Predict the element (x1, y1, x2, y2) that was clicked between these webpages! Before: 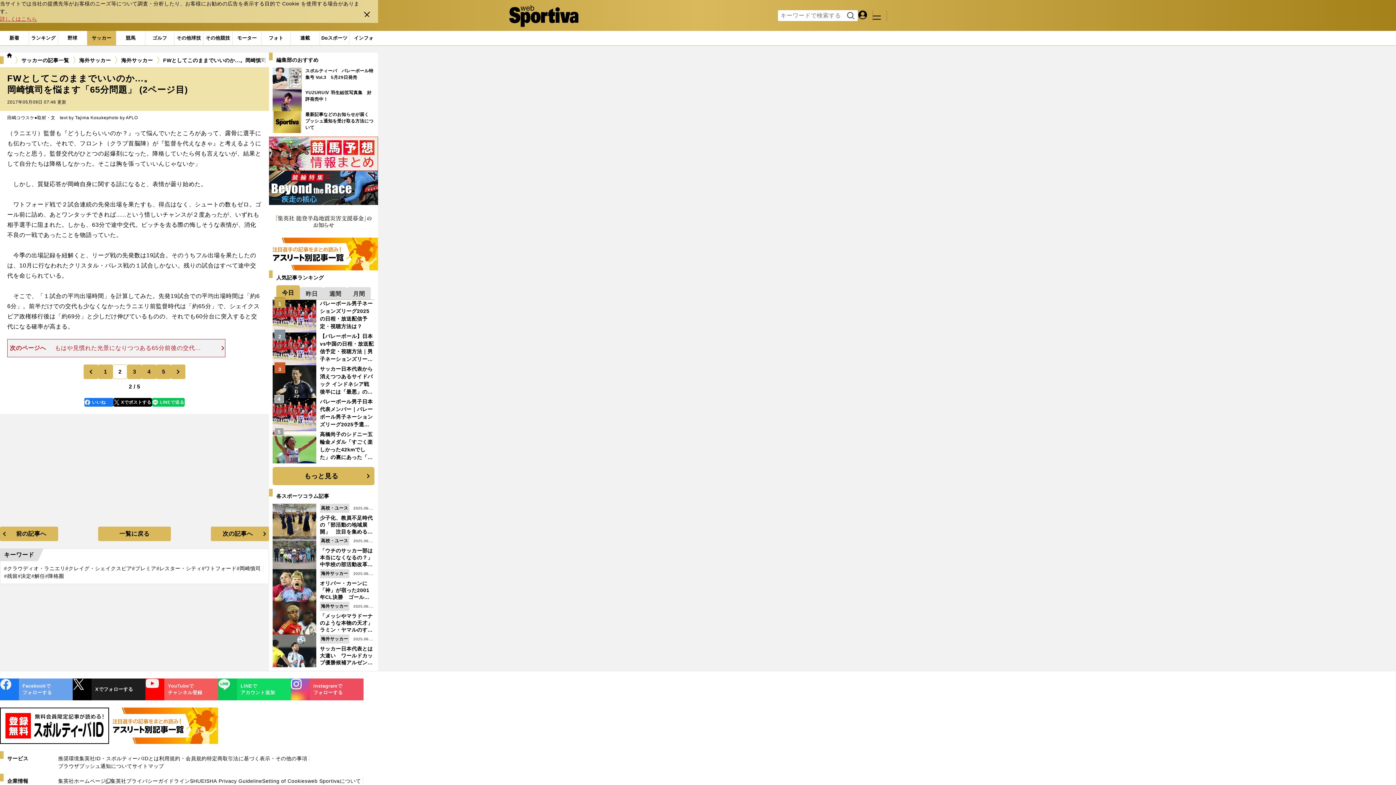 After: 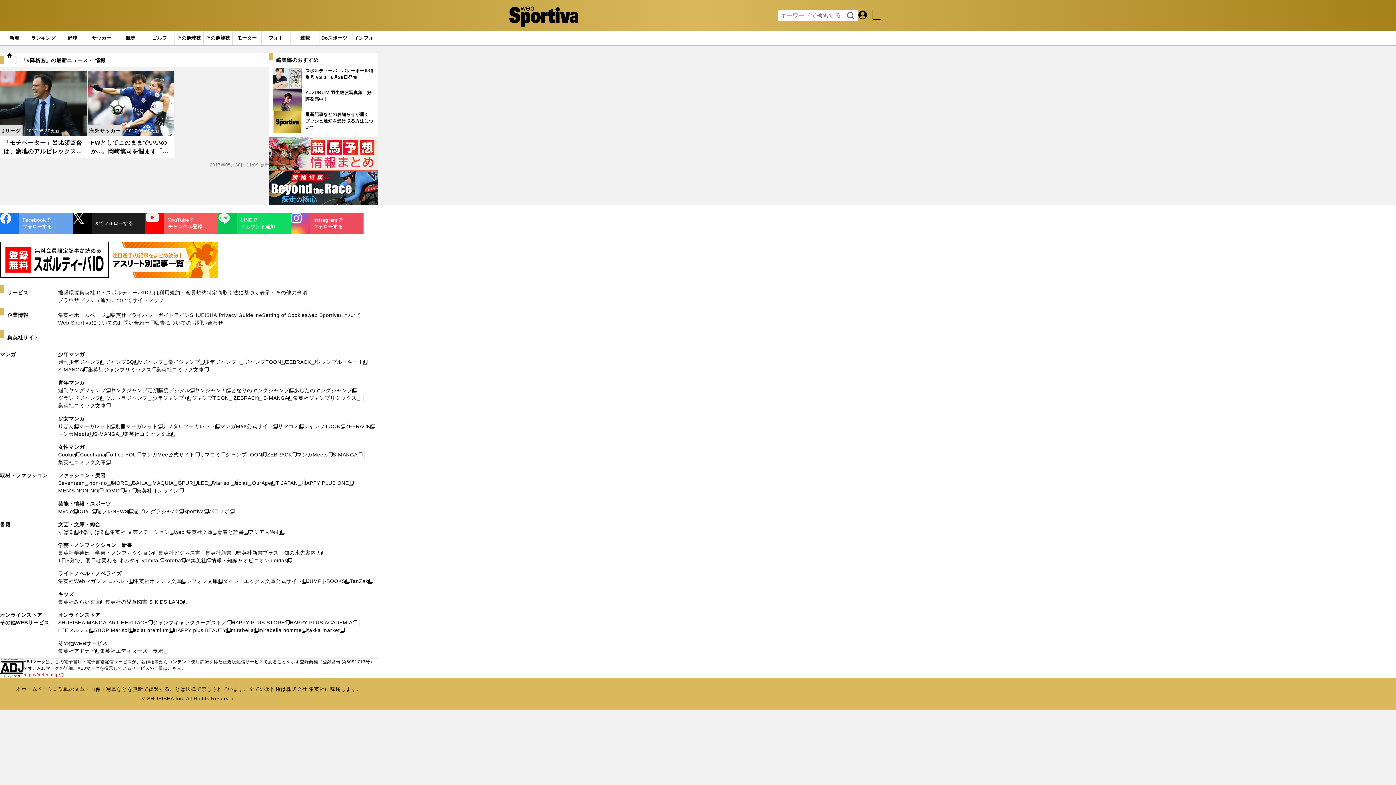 Action: bbox: (45, 572, 64, 580) label: #降格圏